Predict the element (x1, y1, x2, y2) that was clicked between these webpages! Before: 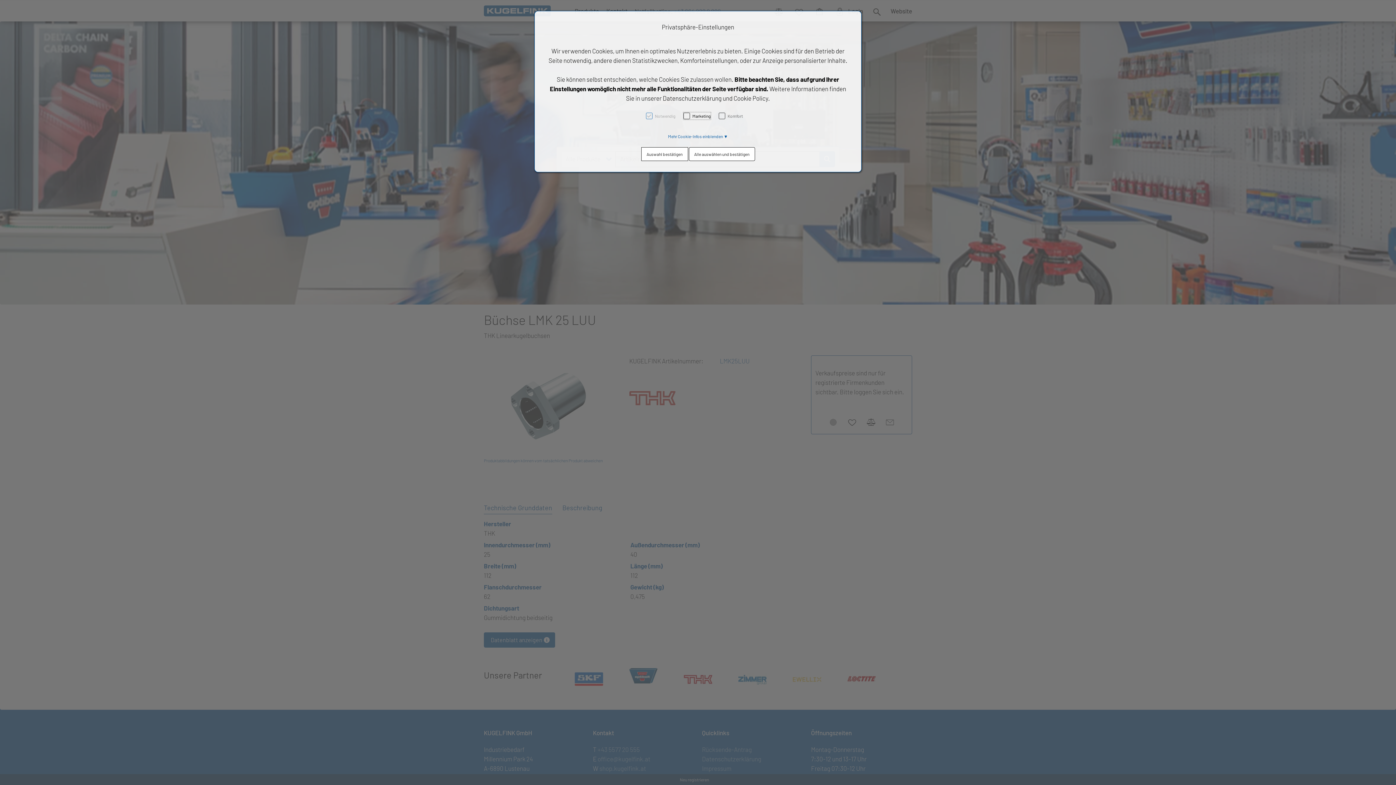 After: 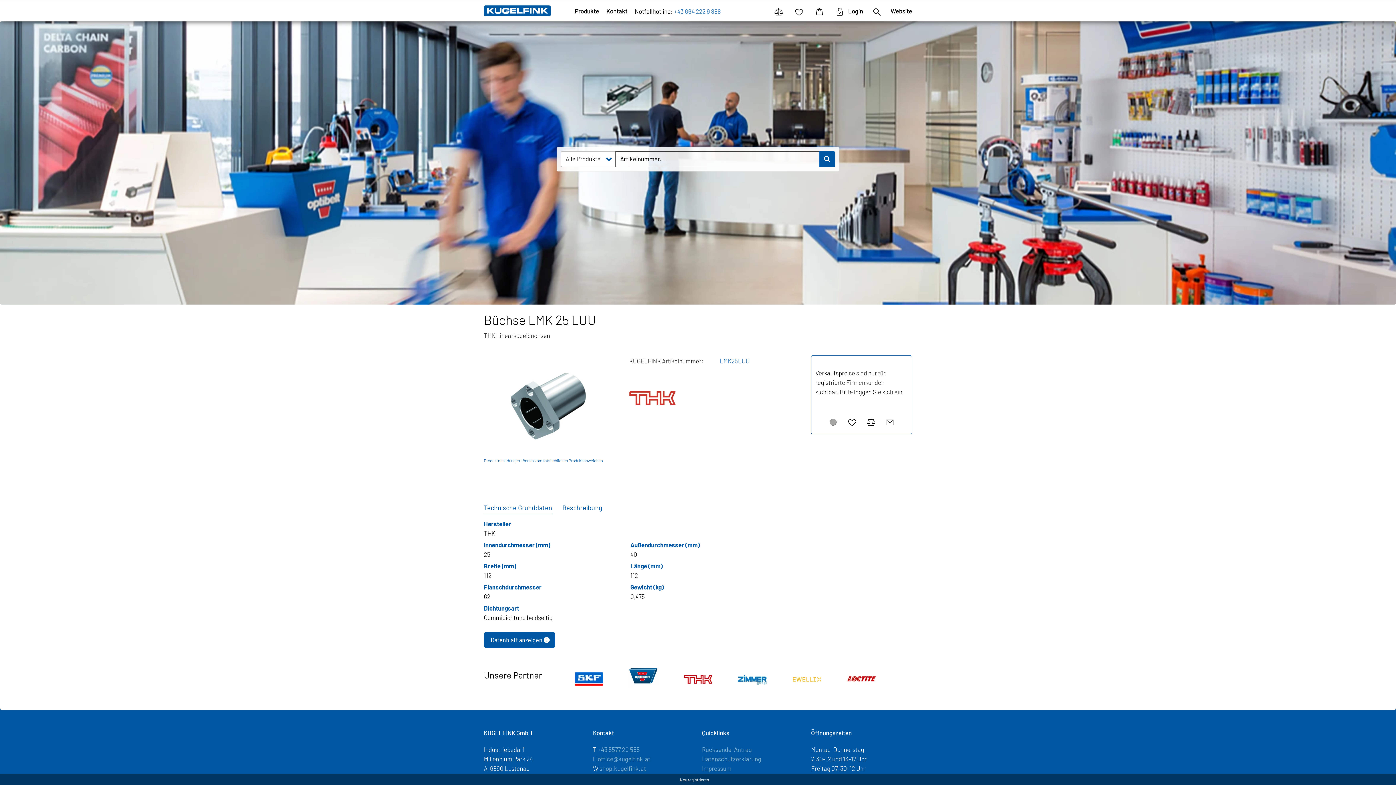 Action: label: Alle auswählen und bestätigen bbox: (688, 147, 755, 161)